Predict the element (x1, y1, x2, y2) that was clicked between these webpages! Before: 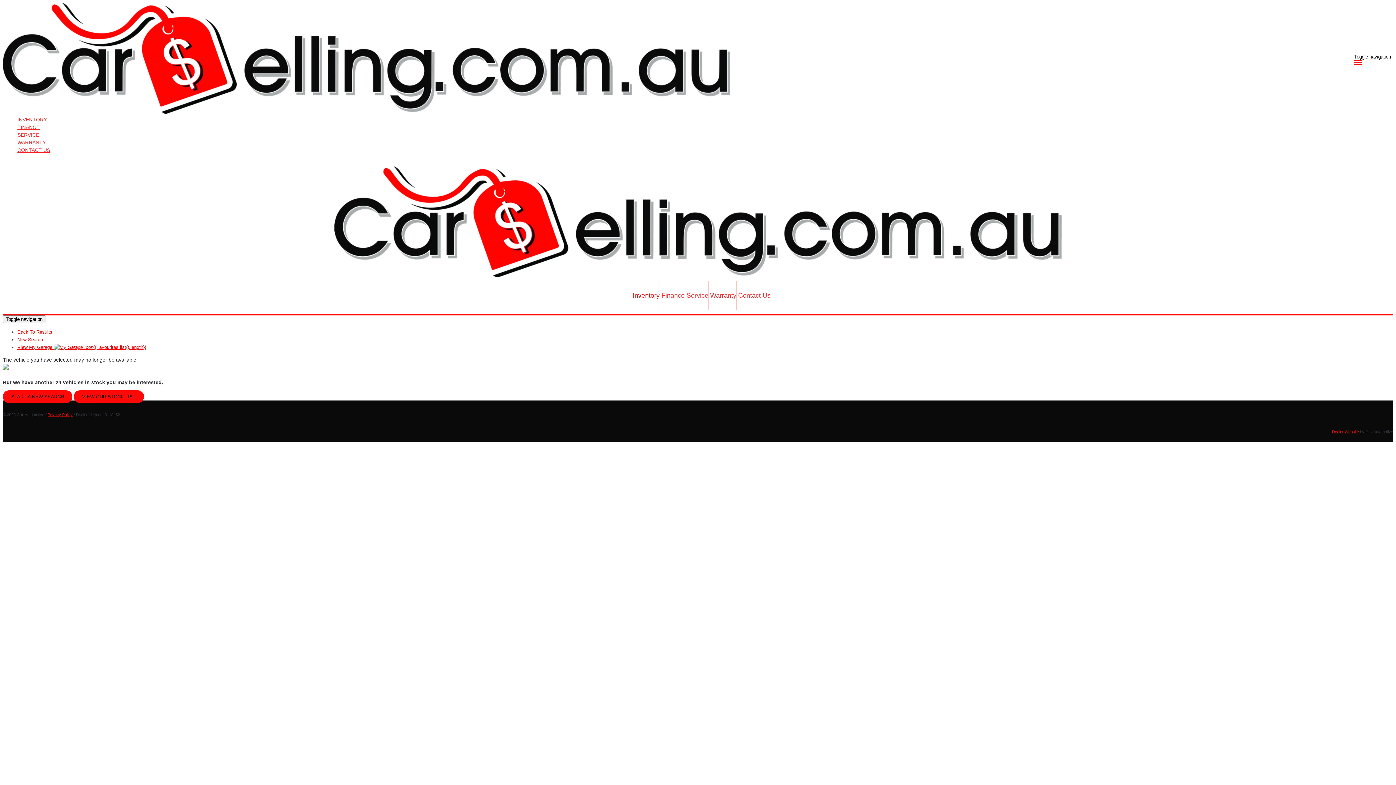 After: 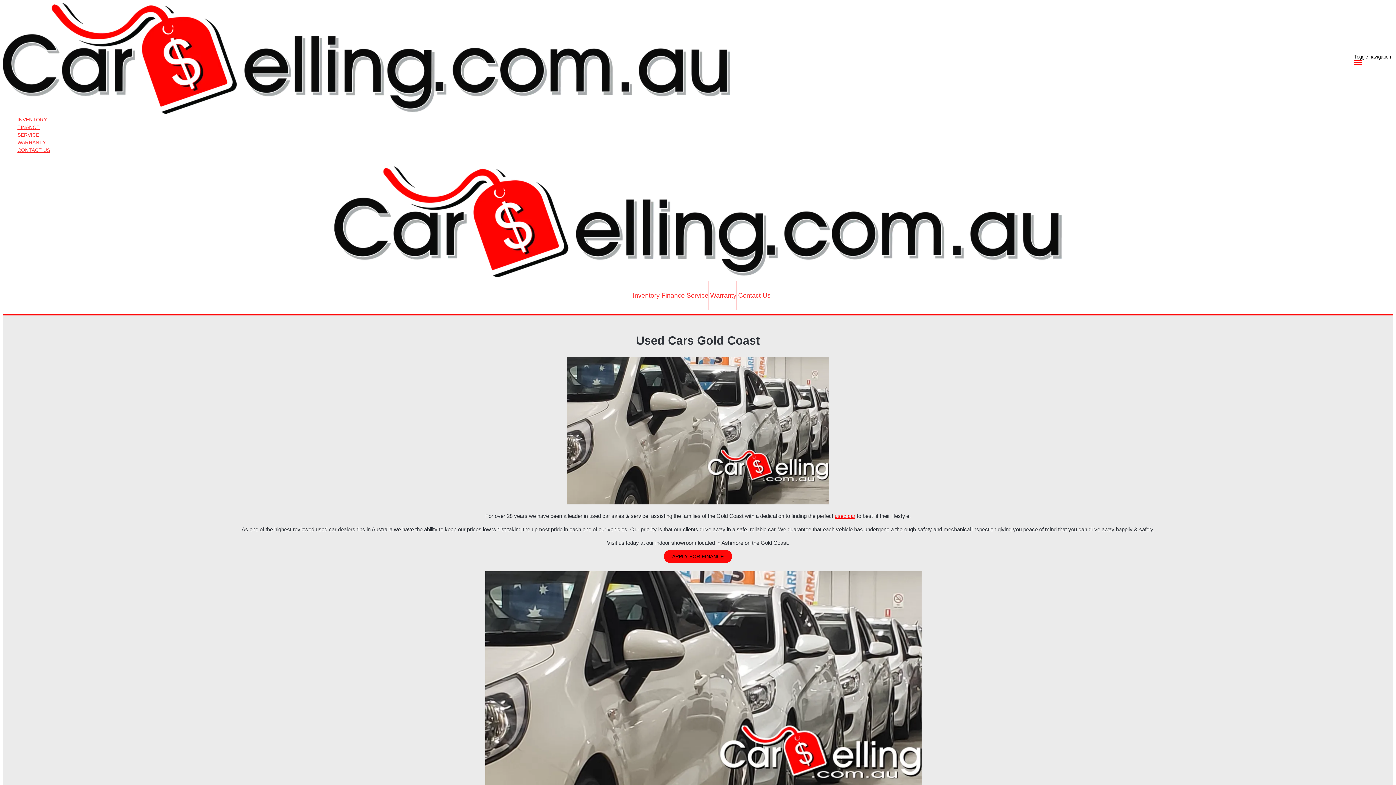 Action: bbox: (2, 166, 1393, 277)